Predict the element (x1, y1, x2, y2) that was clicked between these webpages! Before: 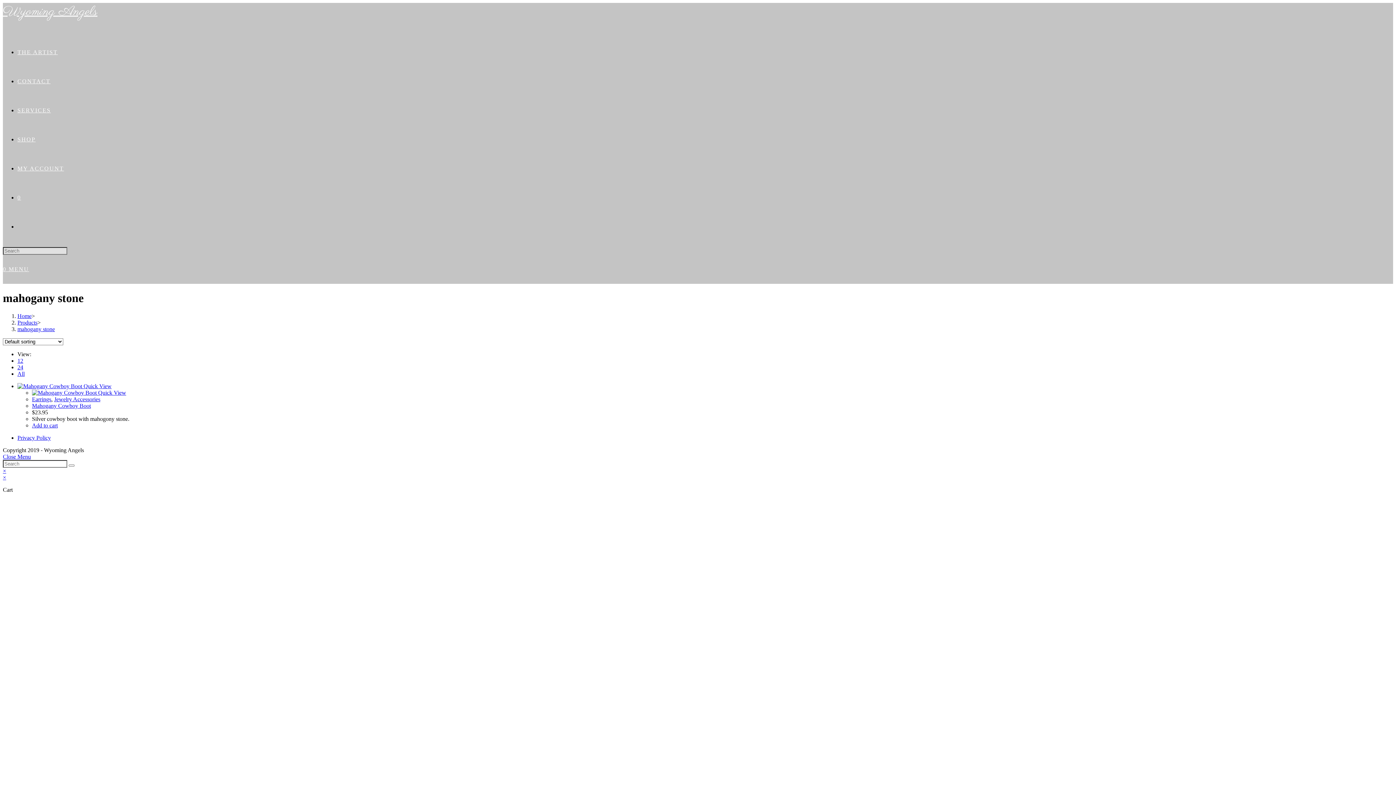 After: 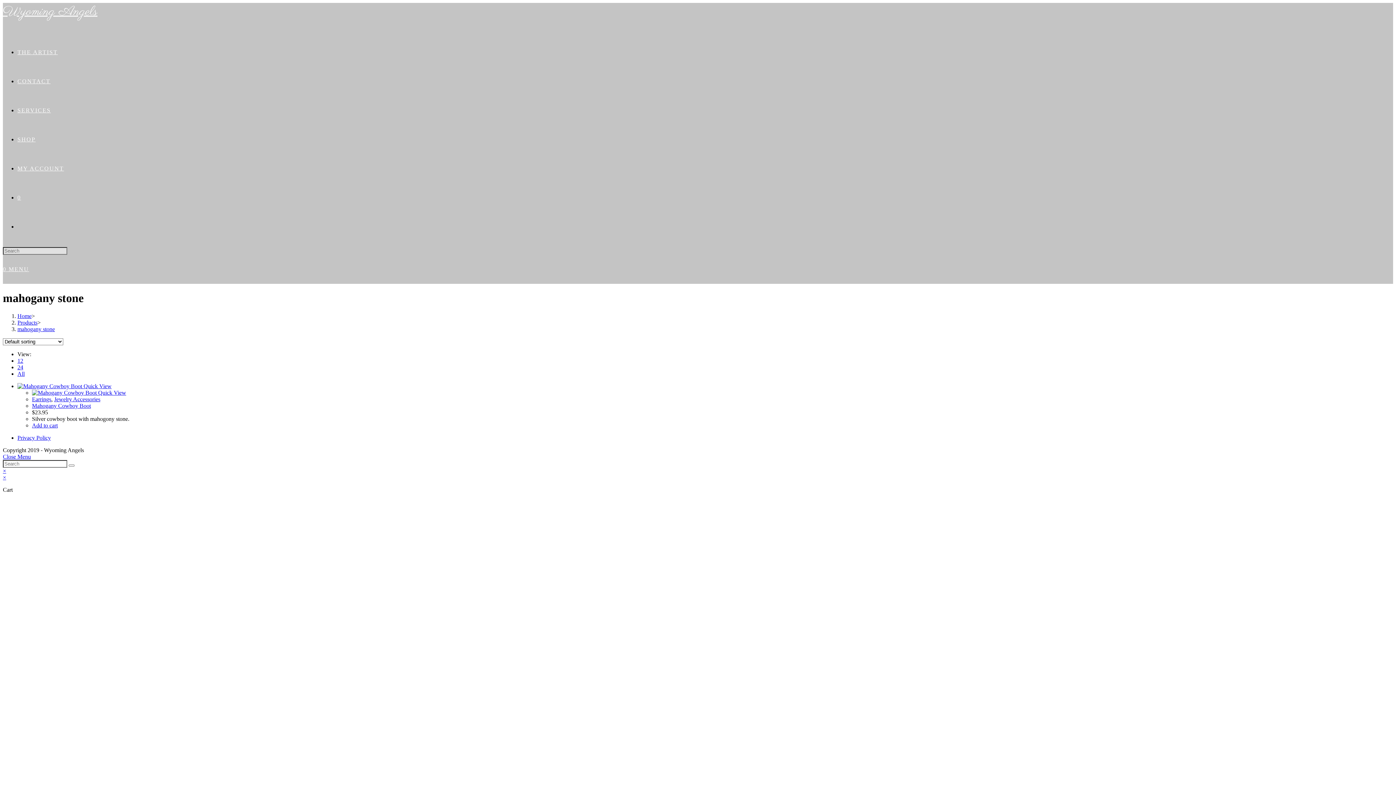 Action: bbox: (2, 474, 6, 480) label: ×